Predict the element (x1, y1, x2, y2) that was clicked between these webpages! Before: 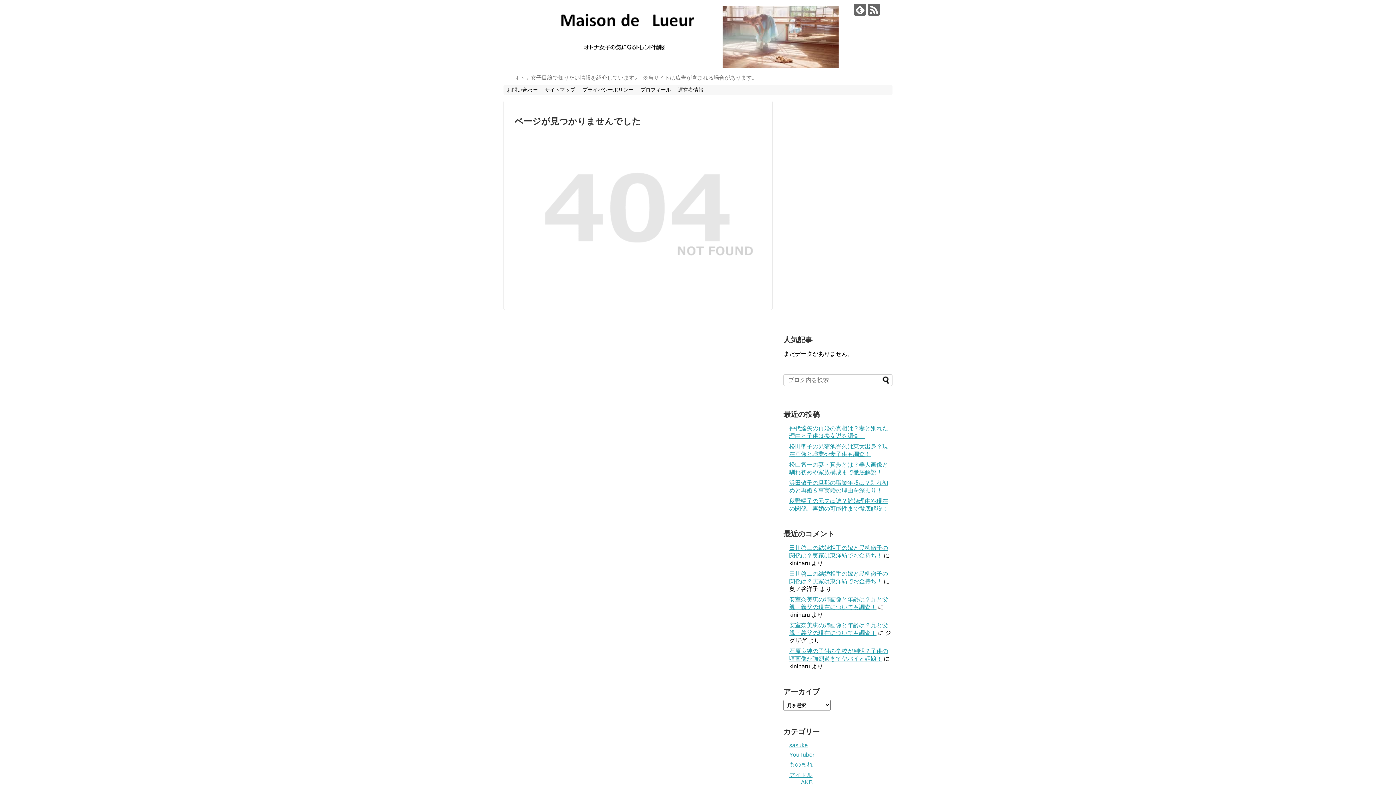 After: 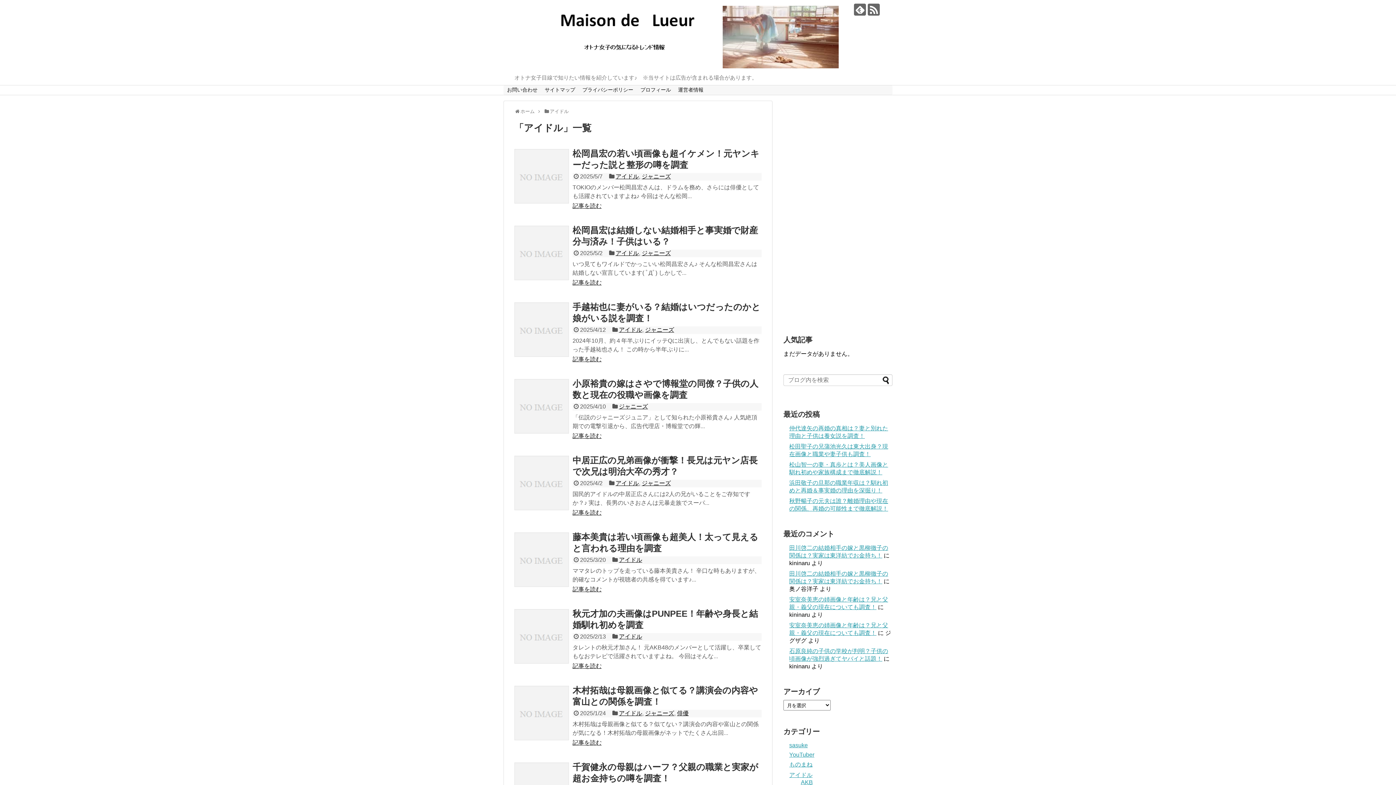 Action: bbox: (789, 772, 812, 778) label: アイドル